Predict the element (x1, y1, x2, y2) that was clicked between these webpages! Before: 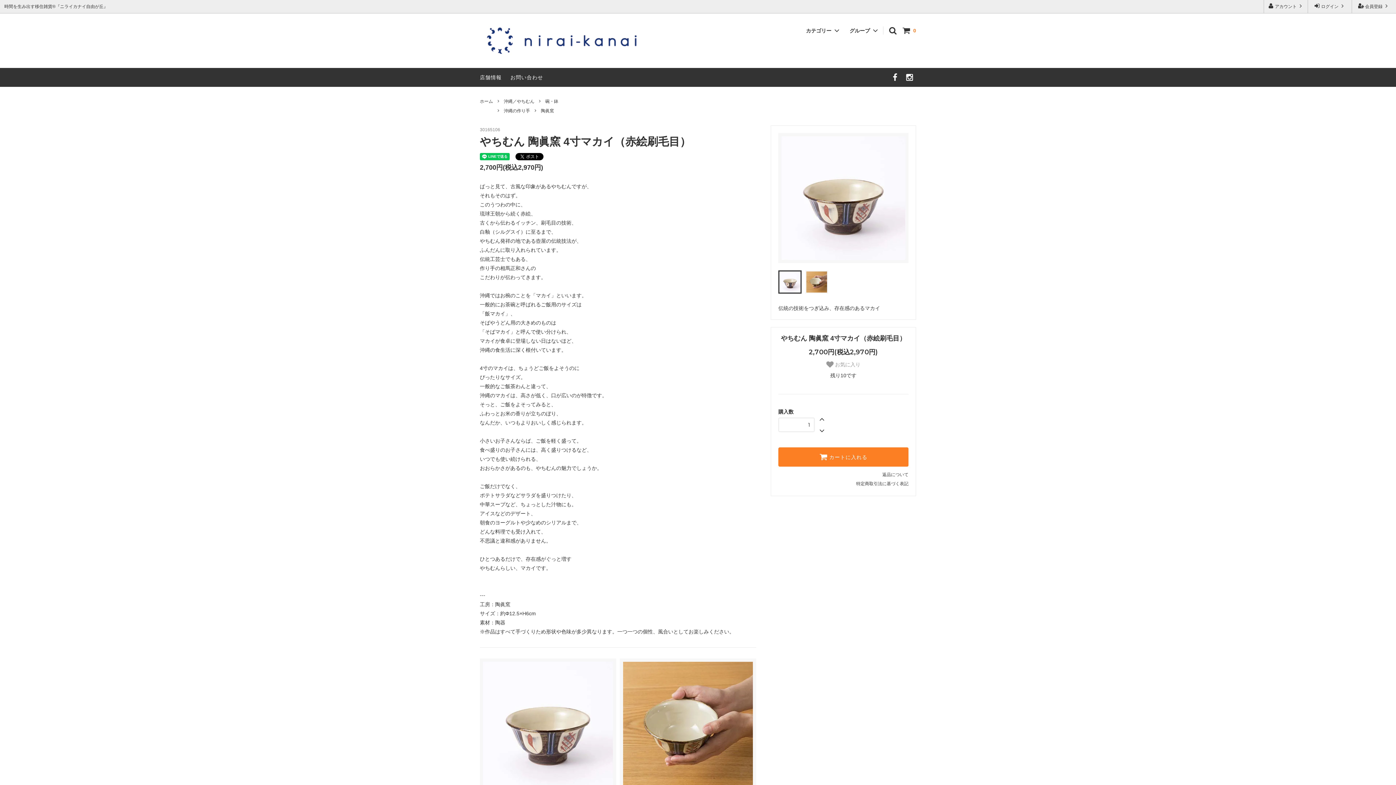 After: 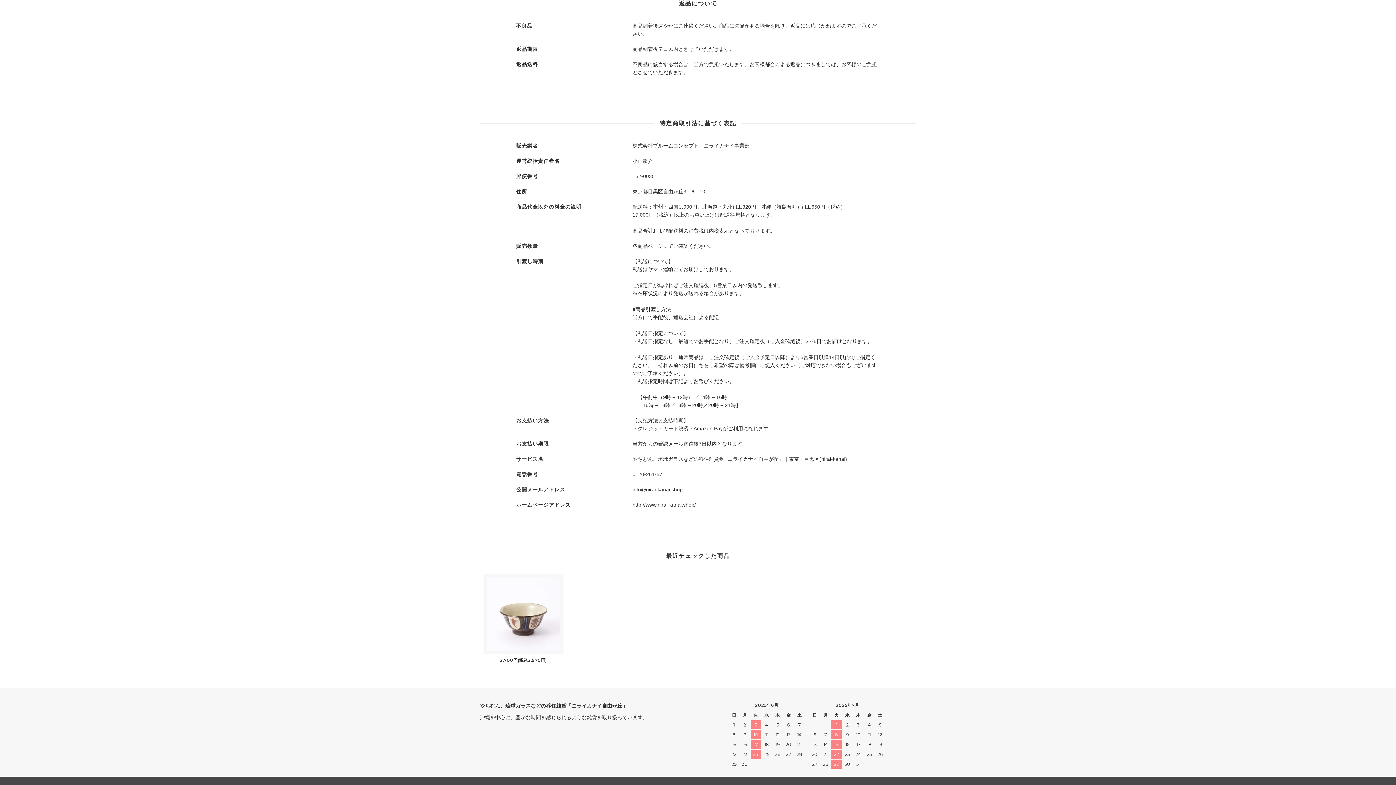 Action: bbox: (882, 470, 908, 479) label: 返品について